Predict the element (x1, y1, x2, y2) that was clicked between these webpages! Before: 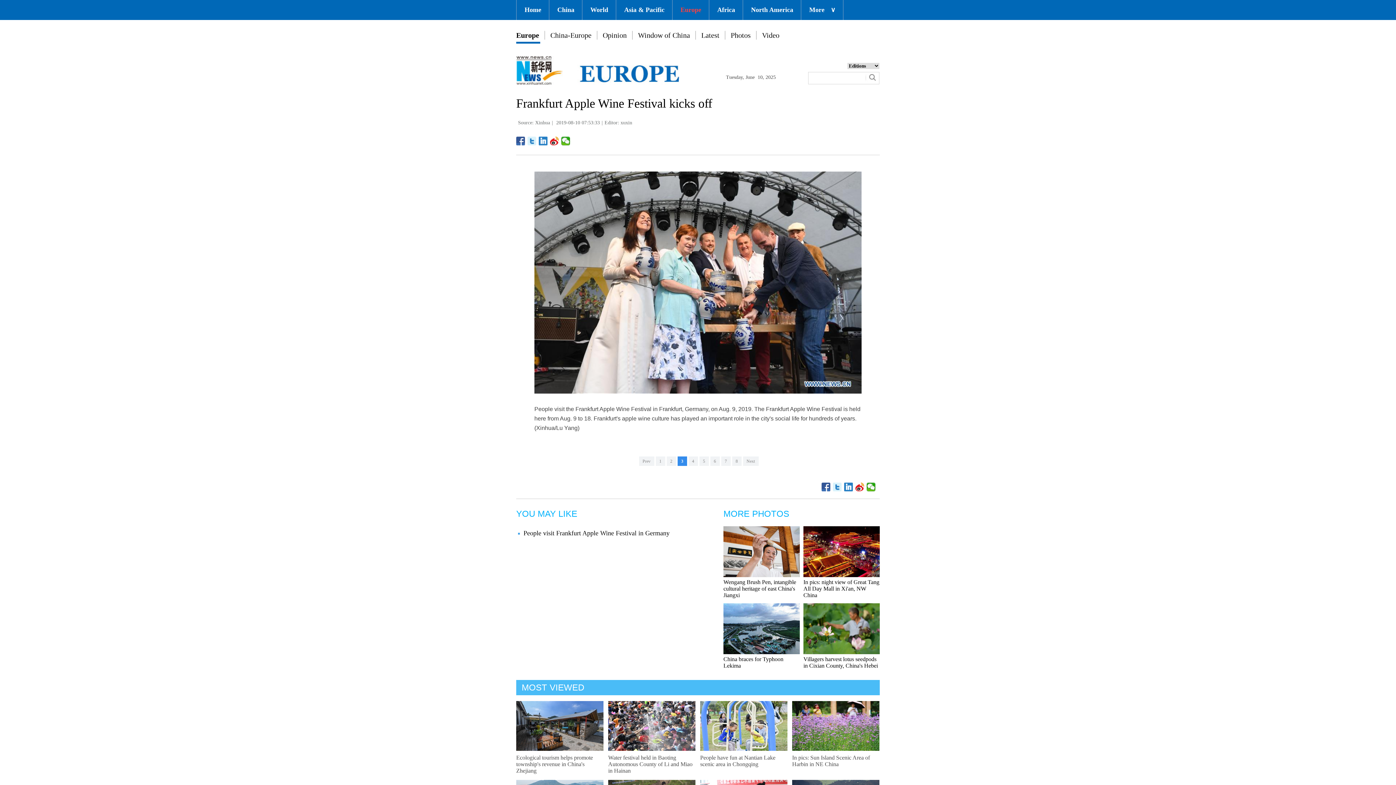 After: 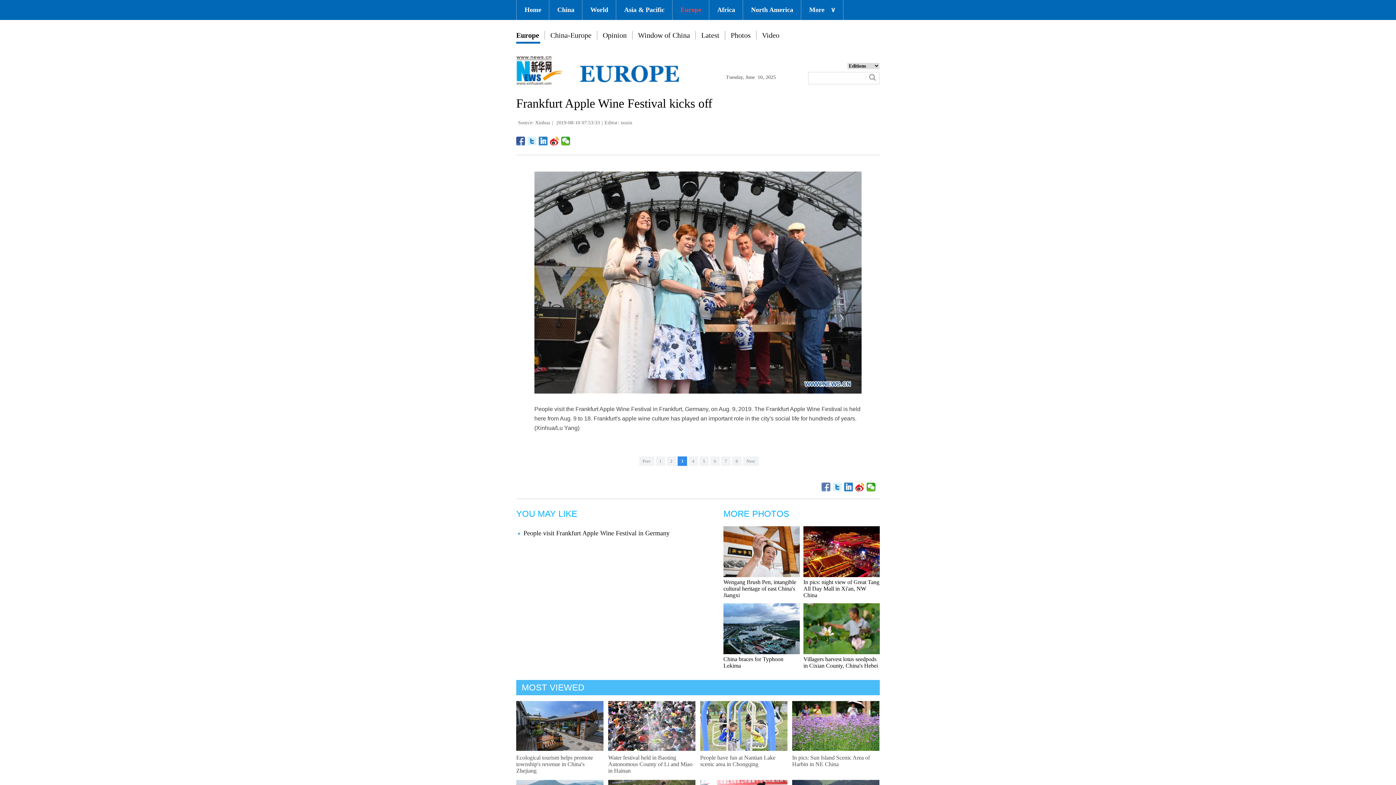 Action: bbox: (821, 482, 830, 491)